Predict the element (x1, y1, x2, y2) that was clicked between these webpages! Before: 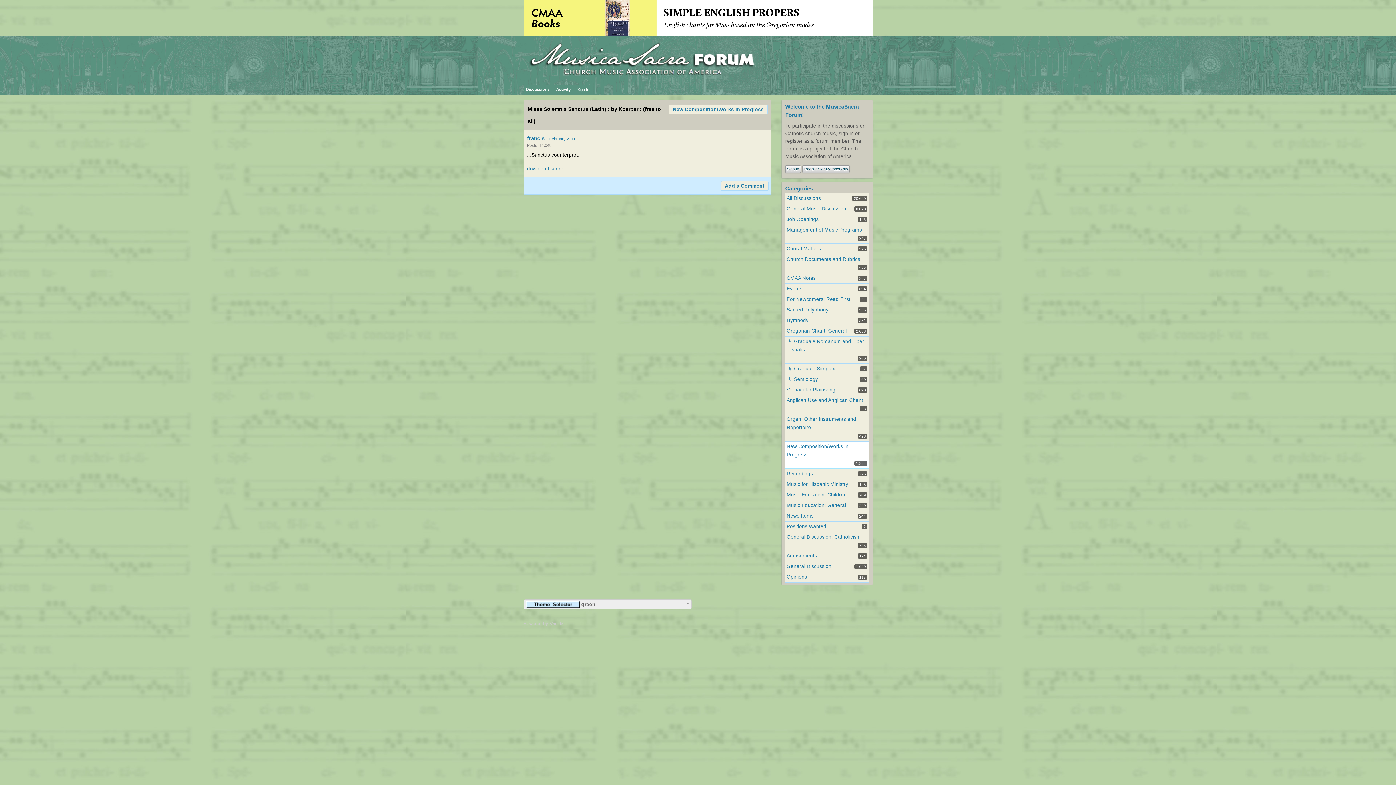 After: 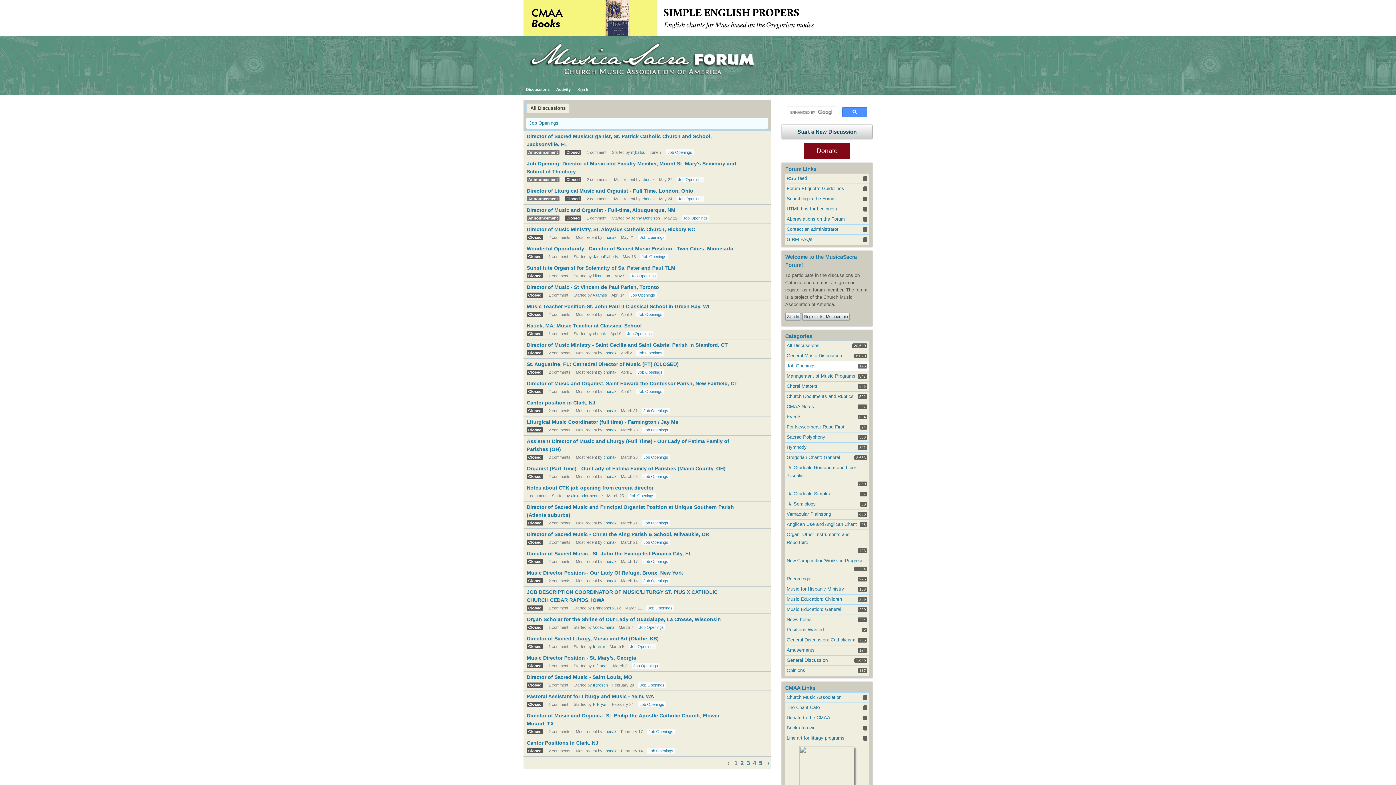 Action: label: Job Openings bbox: (786, 215, 818, 223)